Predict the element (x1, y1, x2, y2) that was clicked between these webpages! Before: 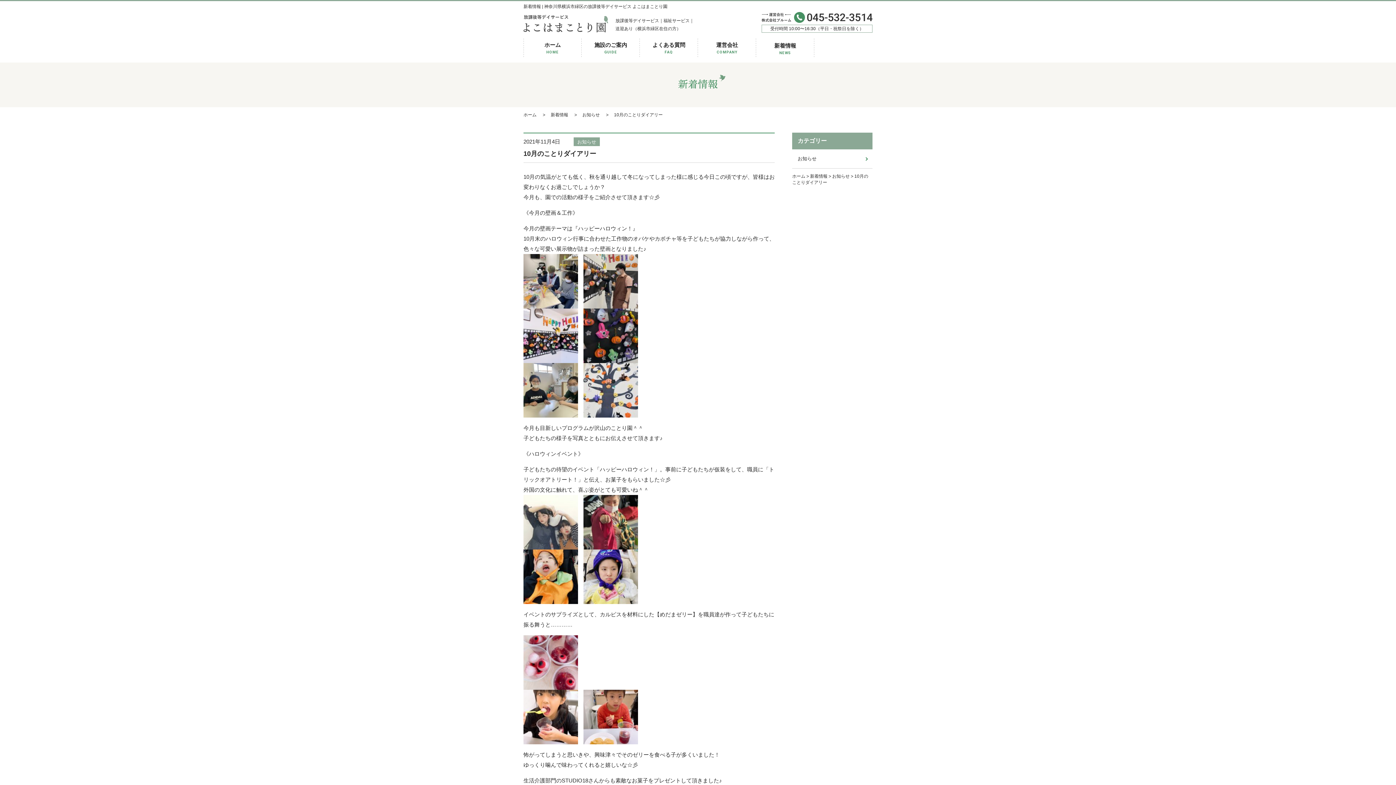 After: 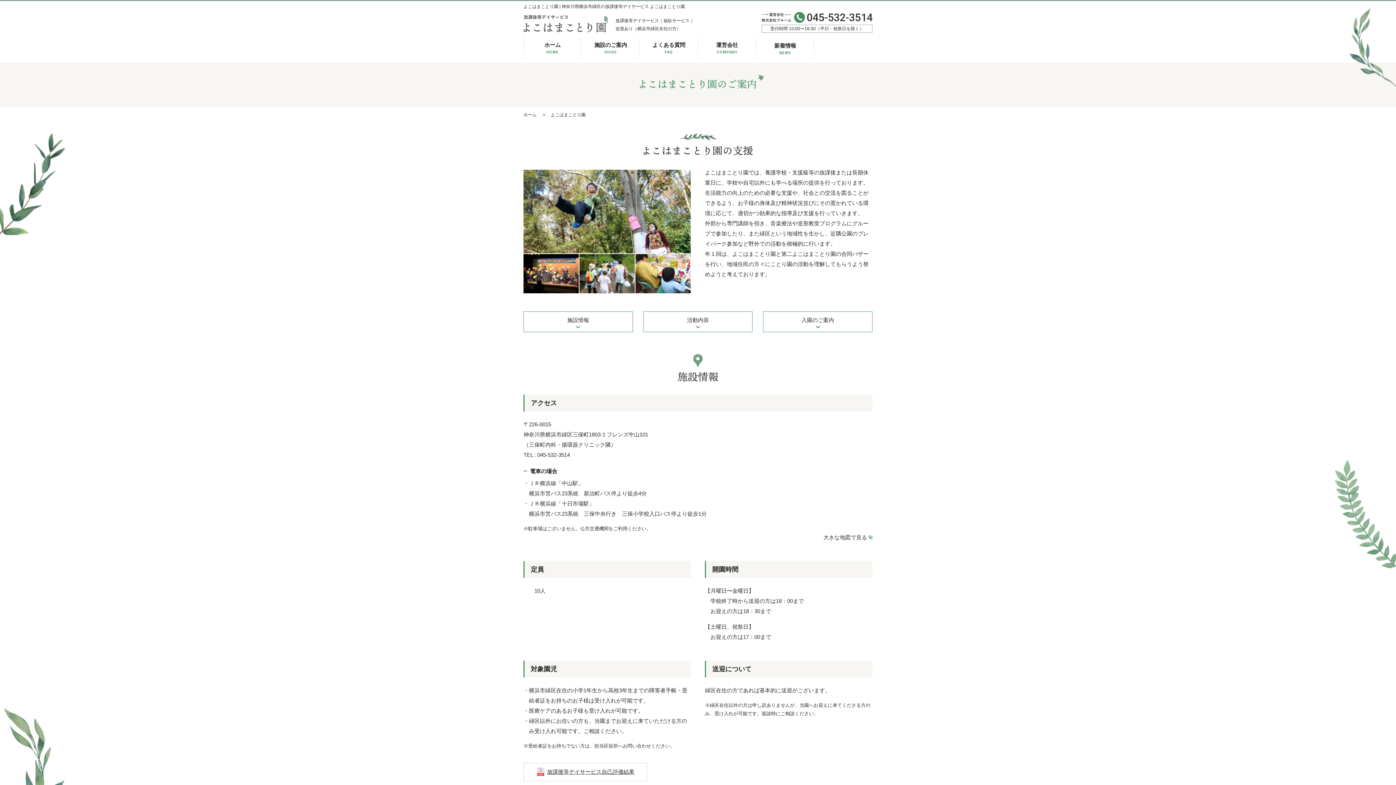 Action: label: 施設のご案内
GUIDE bbox: (582, 38, 639, 57)